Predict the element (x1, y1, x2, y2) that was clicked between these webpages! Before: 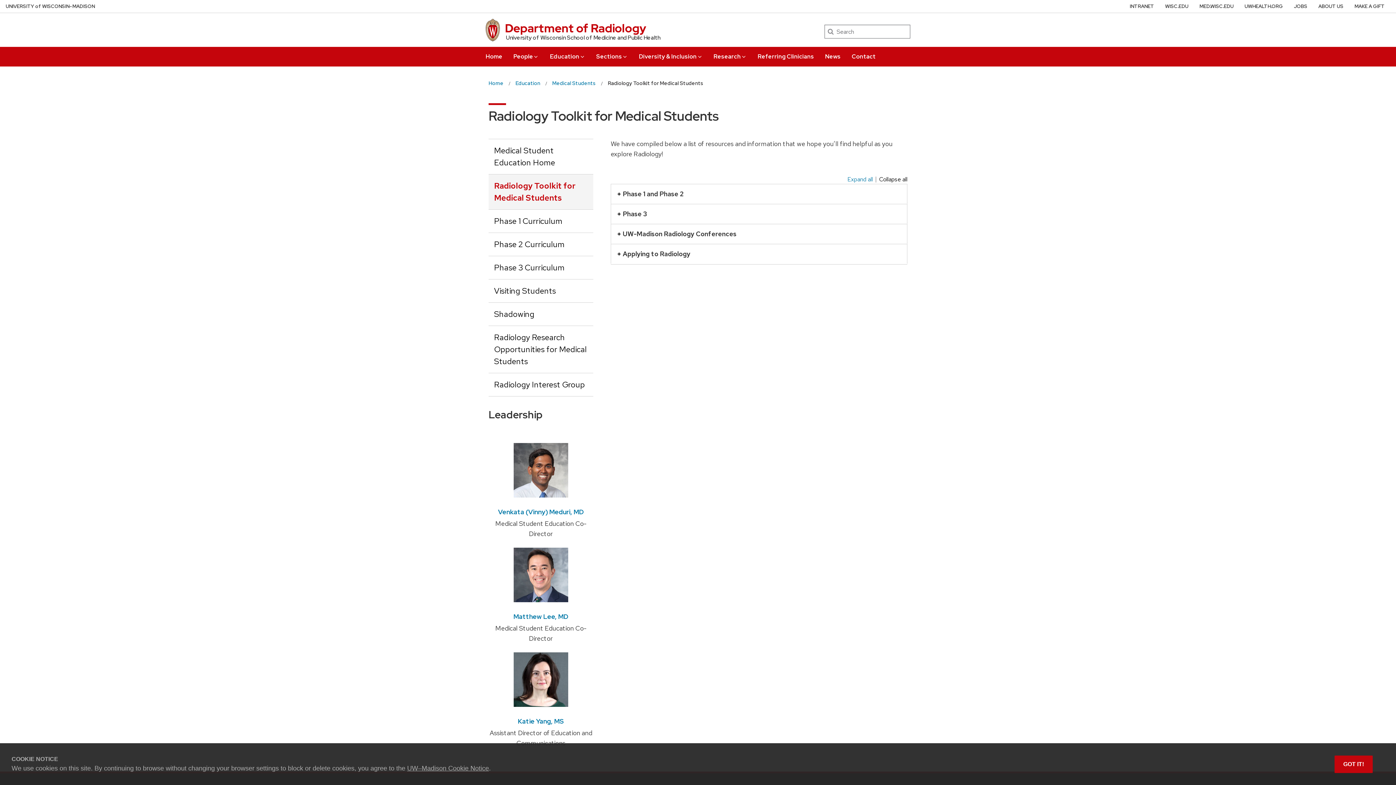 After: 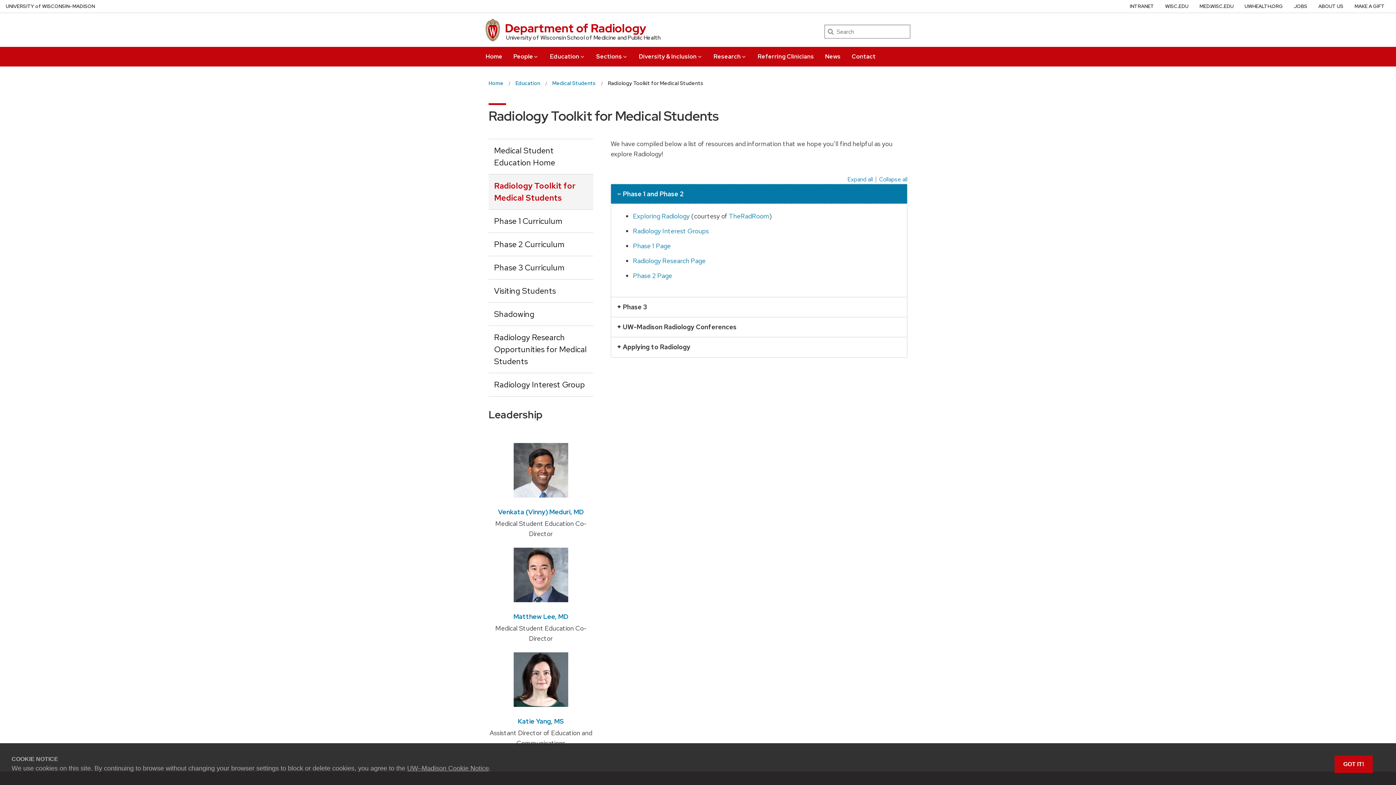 Action: label: Phase 1 and Phase 2 bbox: (610, 184, 907, 204)